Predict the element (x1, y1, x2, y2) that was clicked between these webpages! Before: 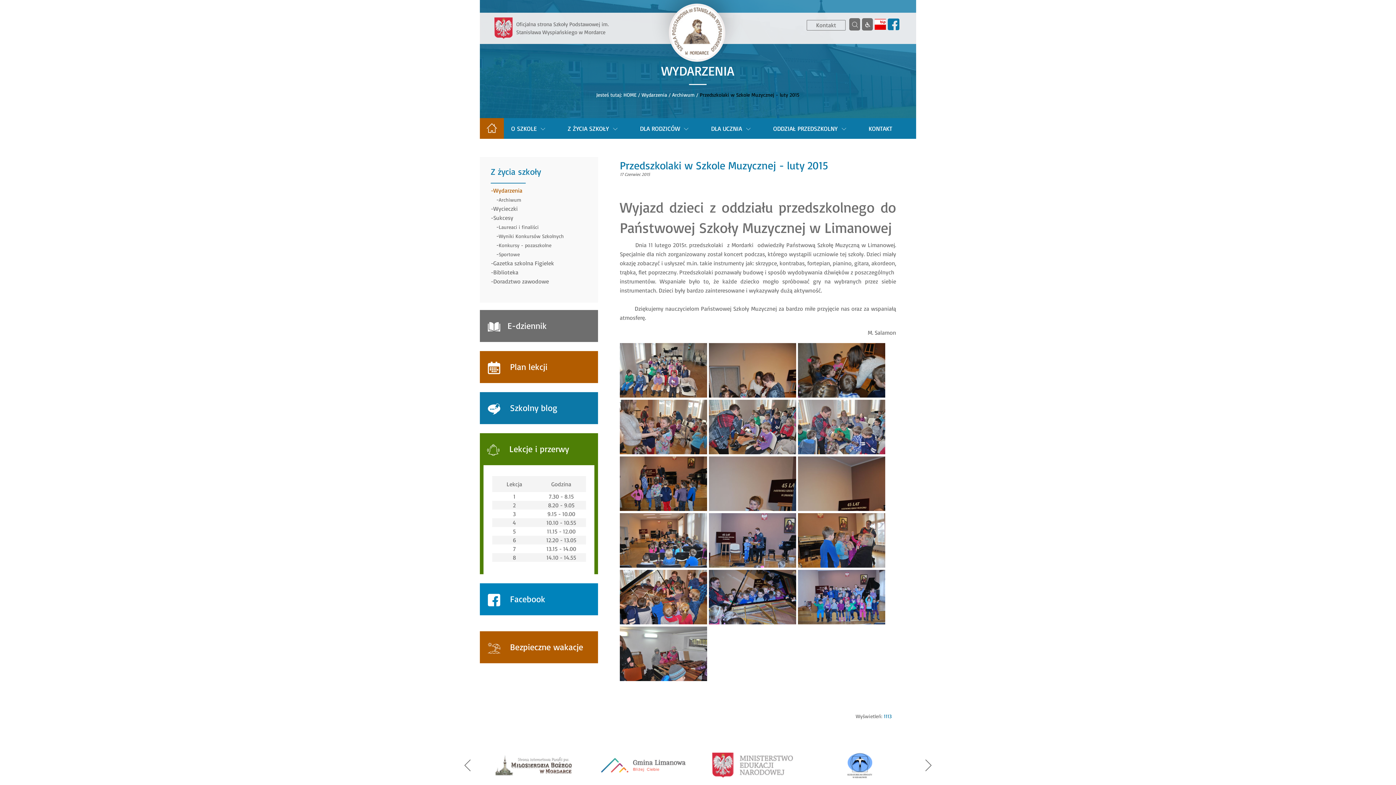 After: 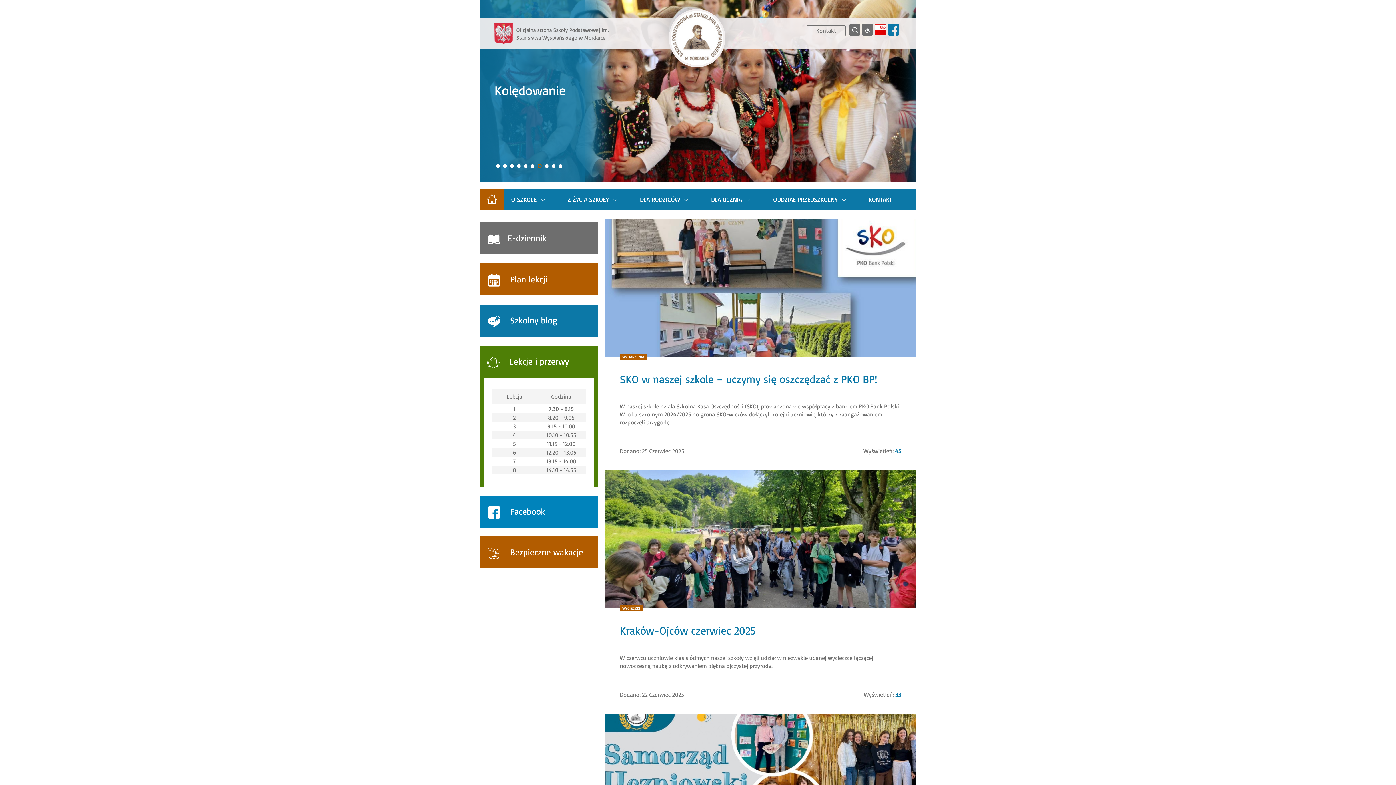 Action: bbox: (623, 91, 636, 97) label: HOME